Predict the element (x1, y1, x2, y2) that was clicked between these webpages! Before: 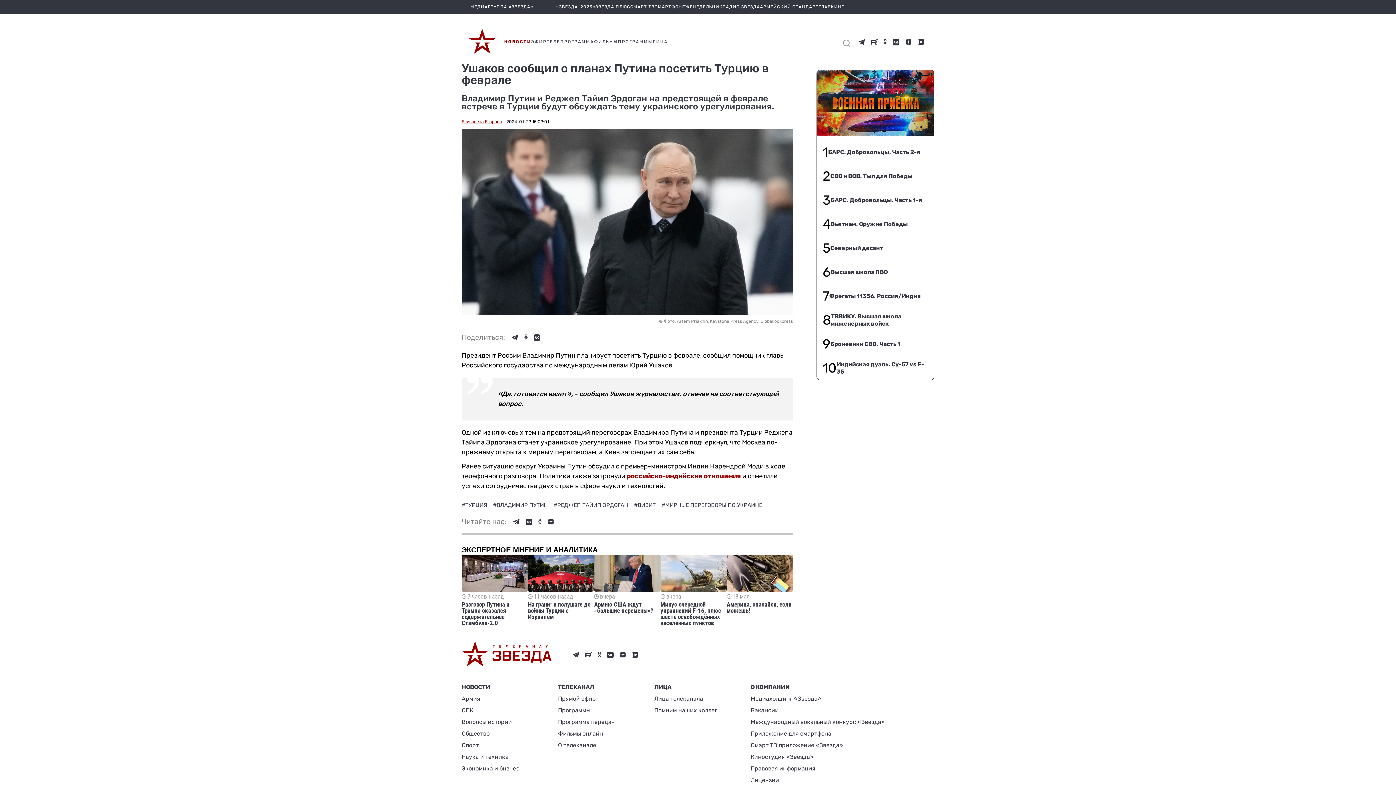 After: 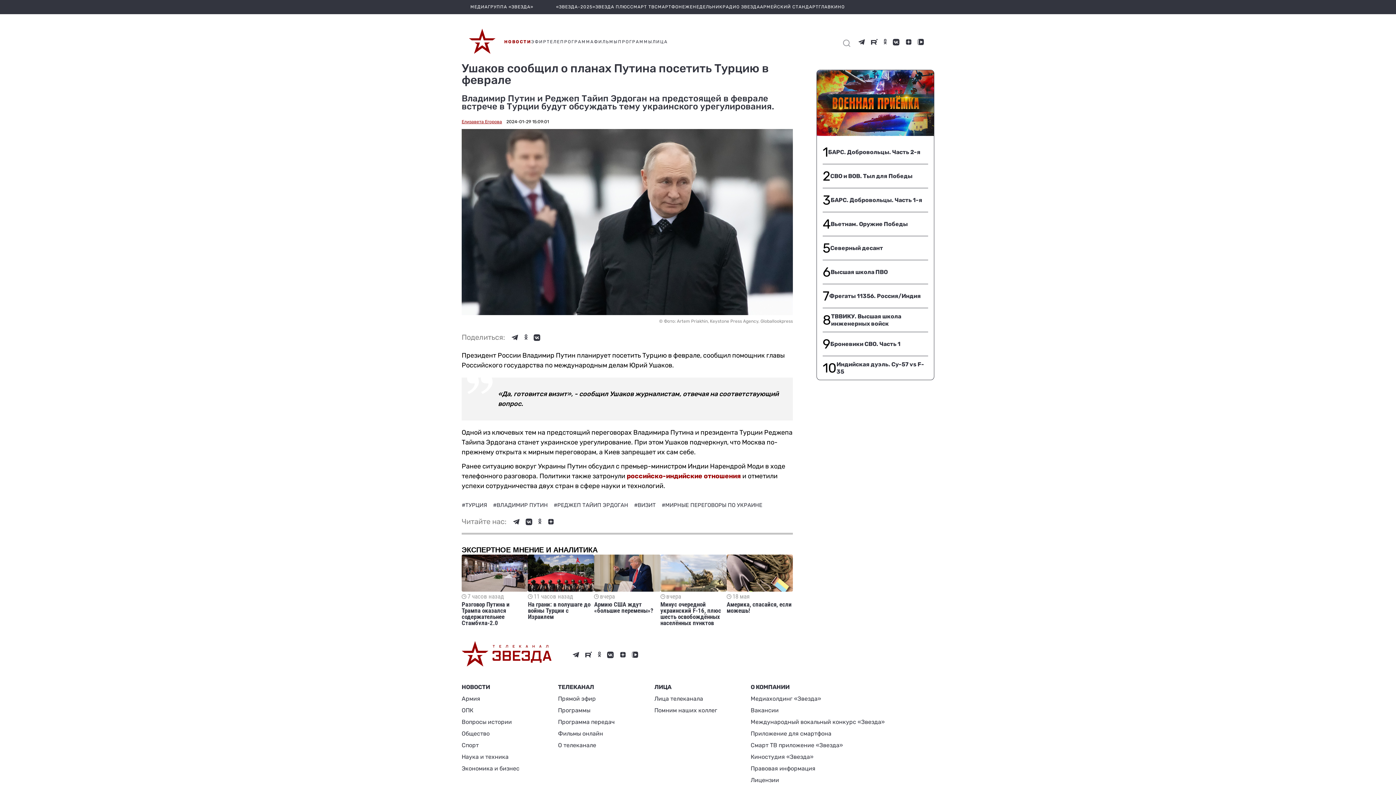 Action: bbox: (597, 651, 601, 658)